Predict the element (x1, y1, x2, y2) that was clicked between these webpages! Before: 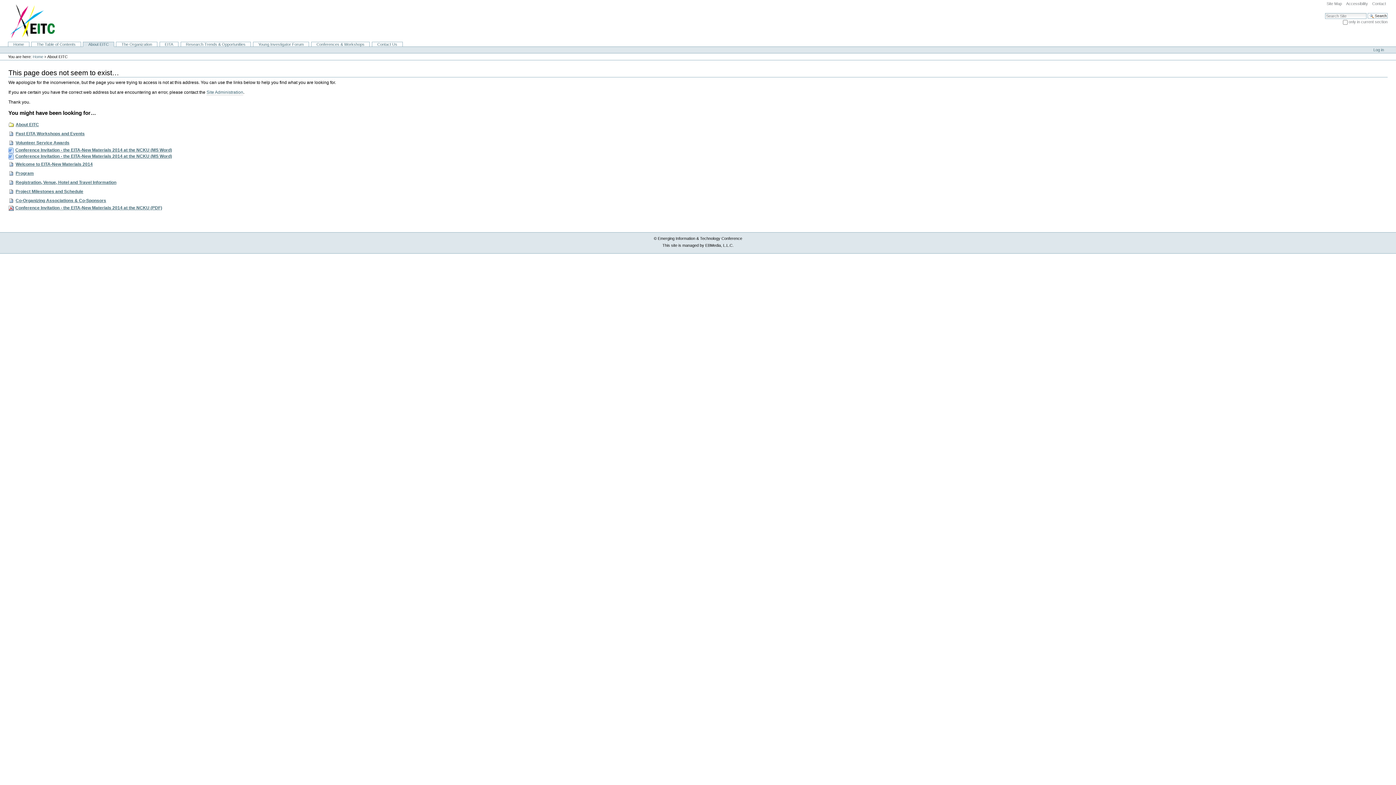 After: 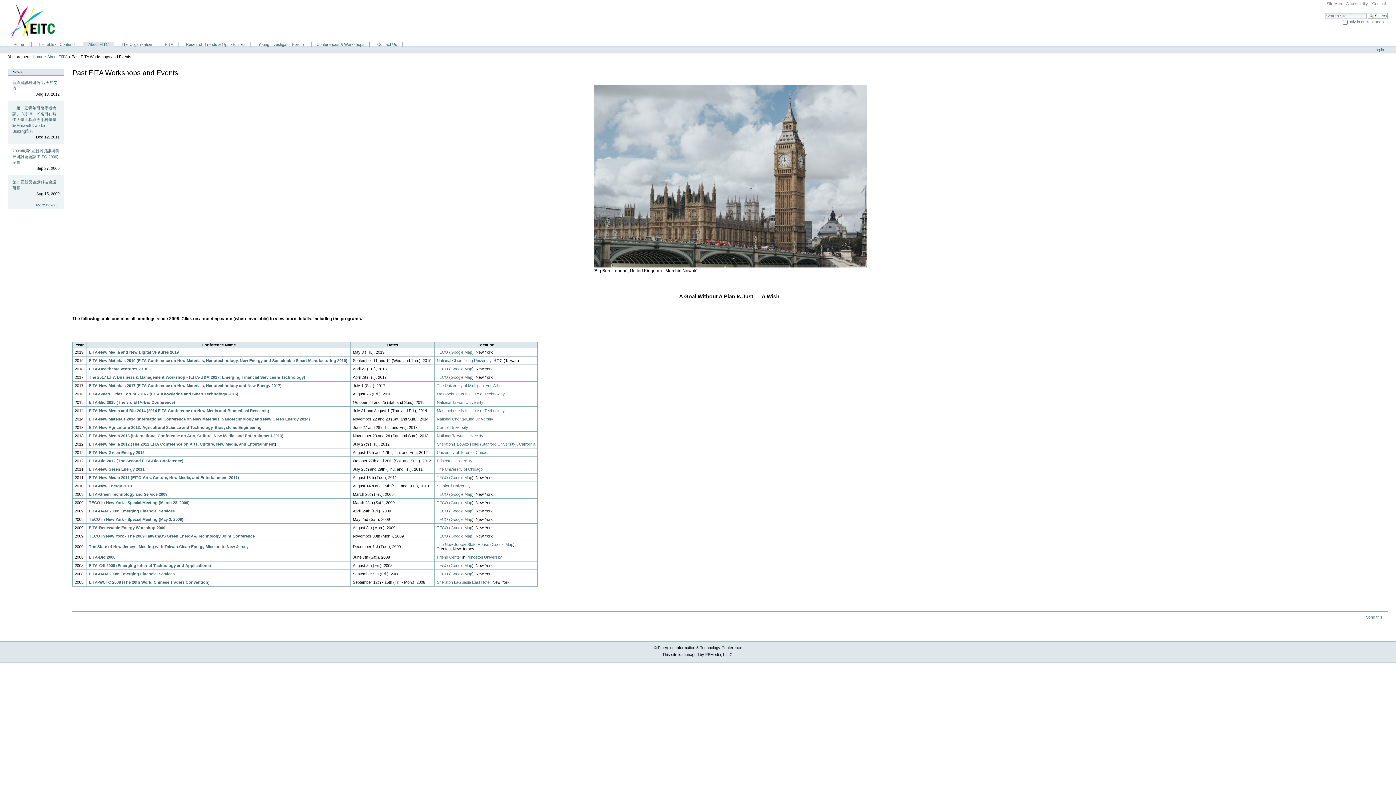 Action: label: Past EITA Workshops and Events bbox: (15, 131, 84, 136)